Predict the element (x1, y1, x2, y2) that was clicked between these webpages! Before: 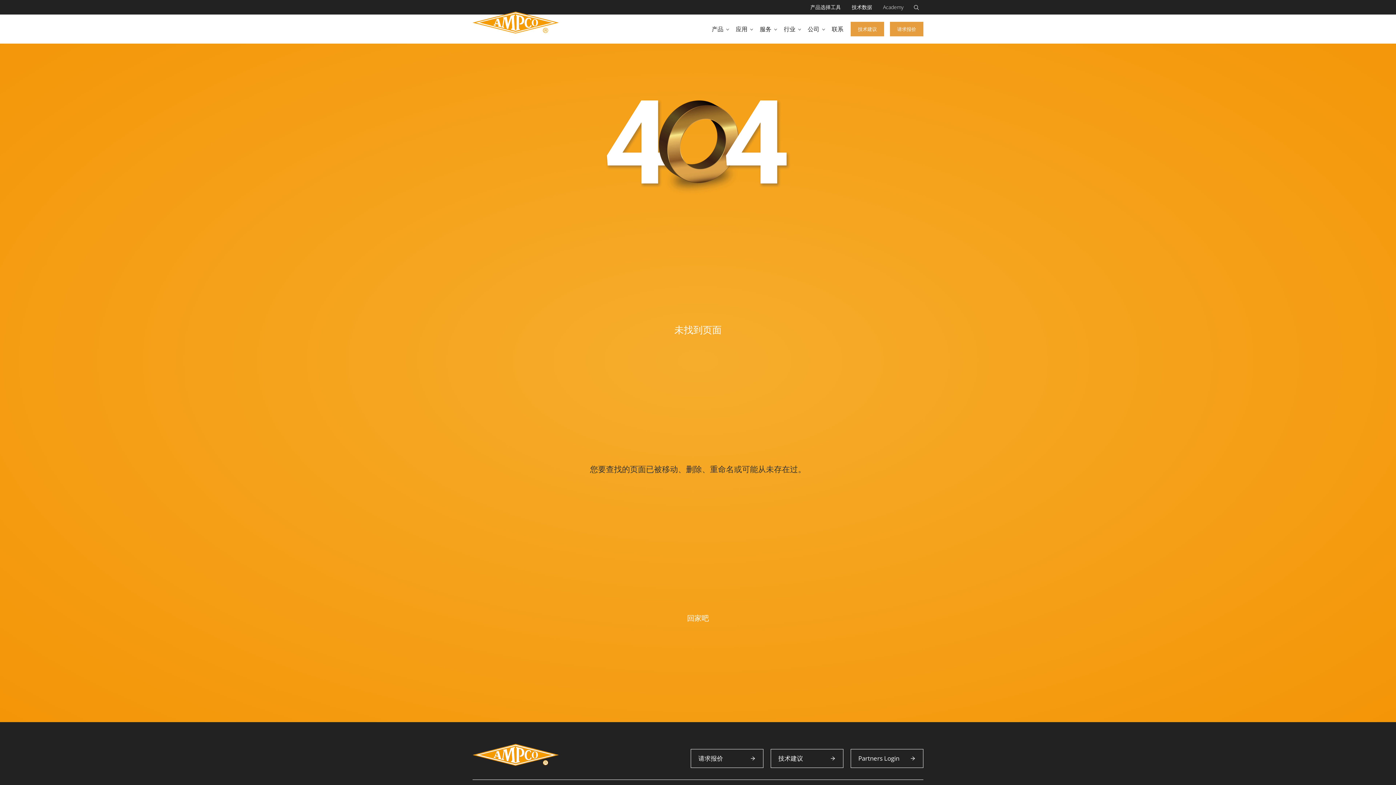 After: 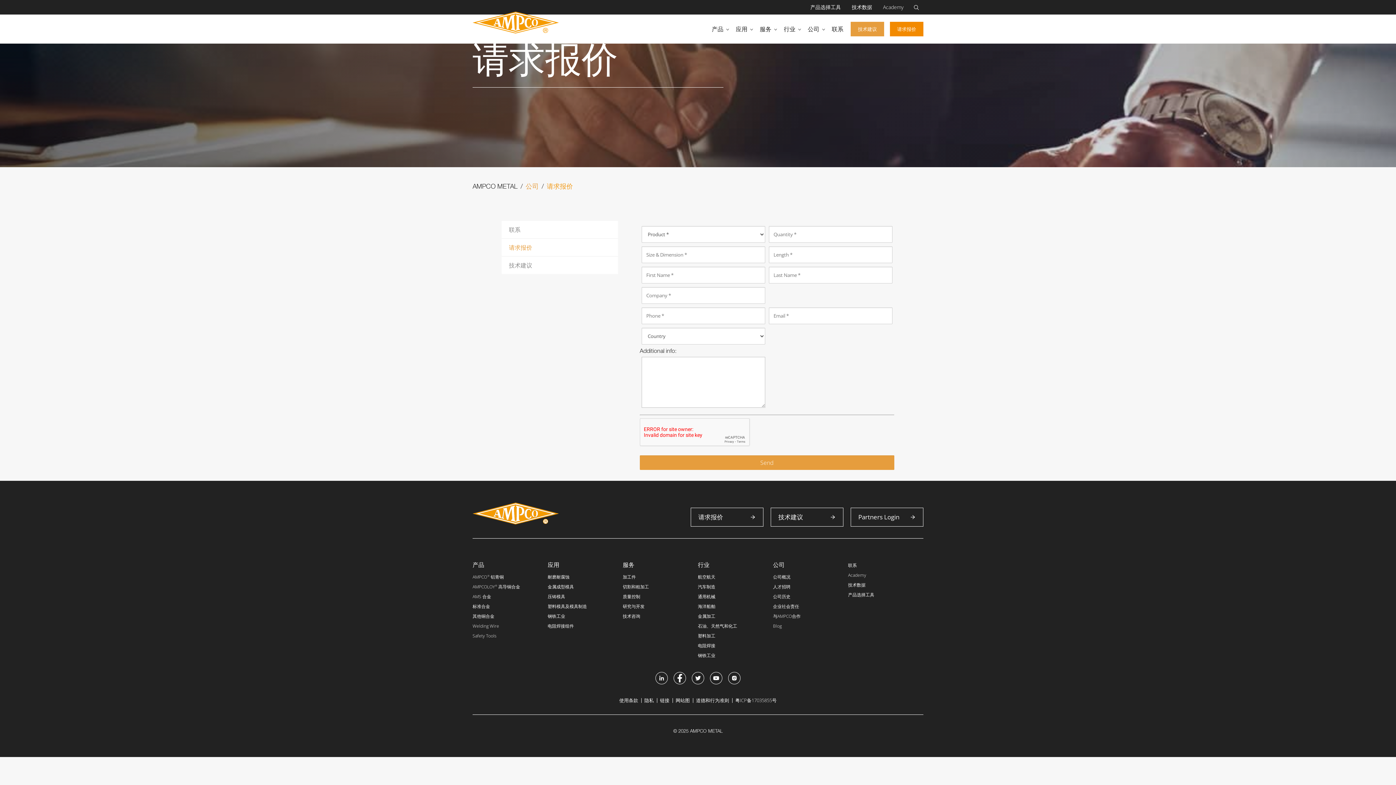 Action: label: 请求报价 bbox: (690, 749, 763, 768)